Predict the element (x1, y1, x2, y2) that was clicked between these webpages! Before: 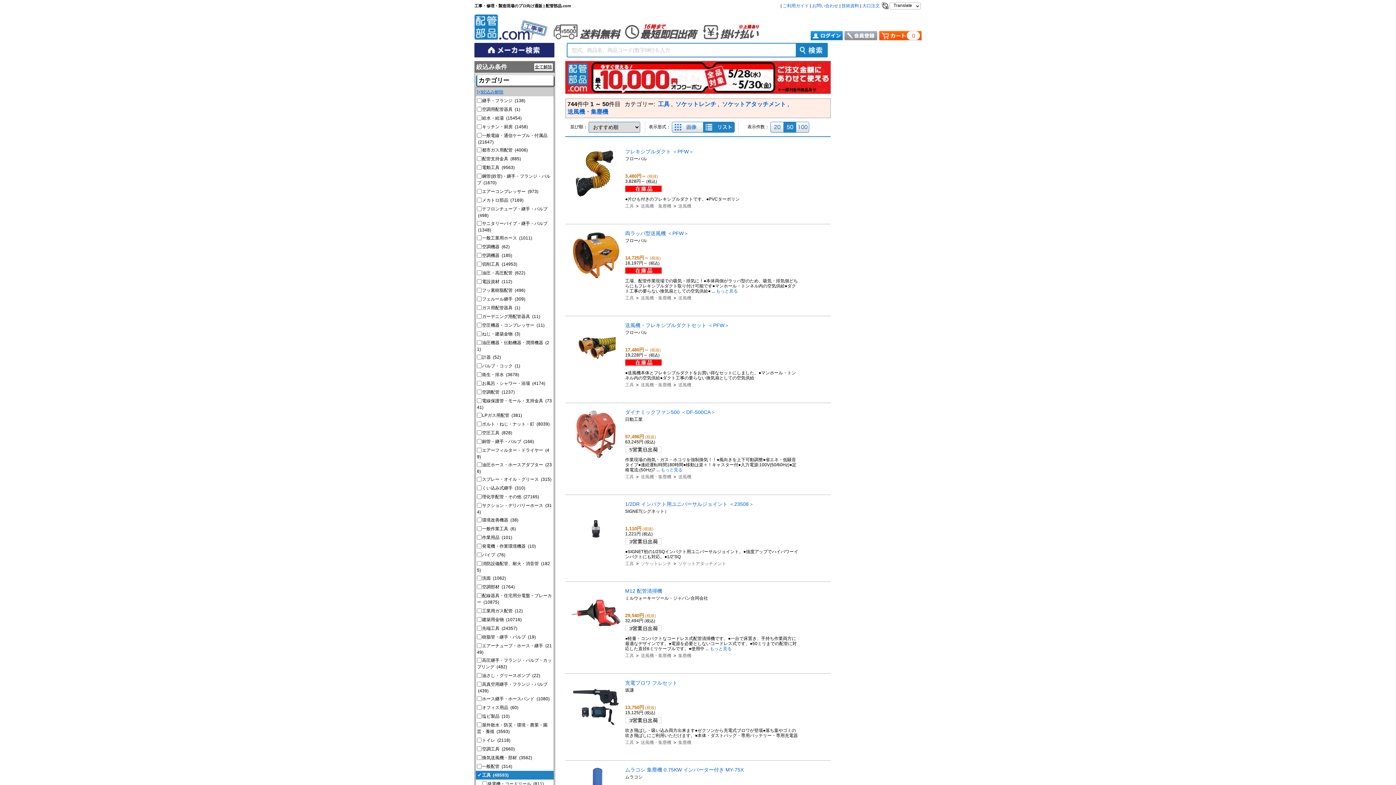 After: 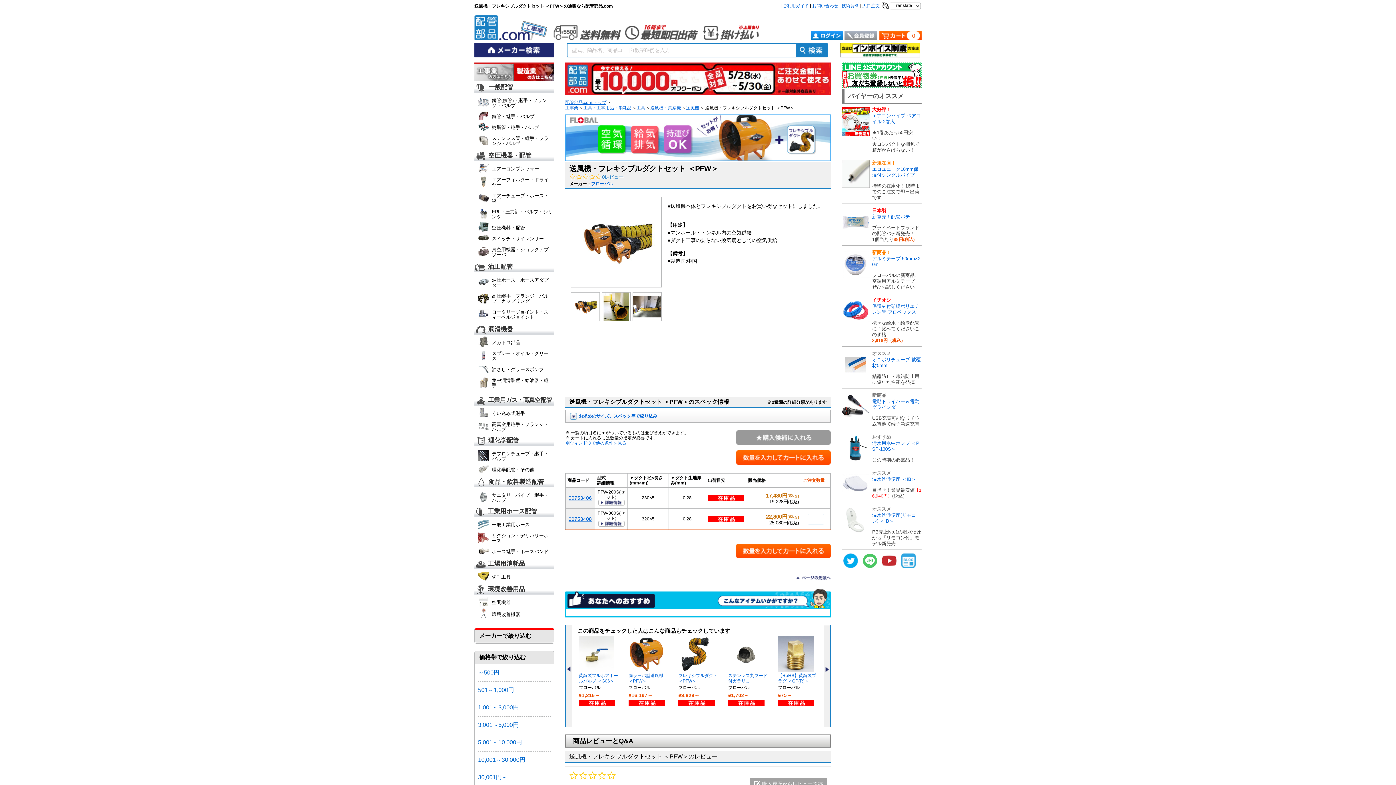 Action: label: 送風機・フレキシブルダクトセット ＜PFW＞ bbox: (625, 322, 729, 328)